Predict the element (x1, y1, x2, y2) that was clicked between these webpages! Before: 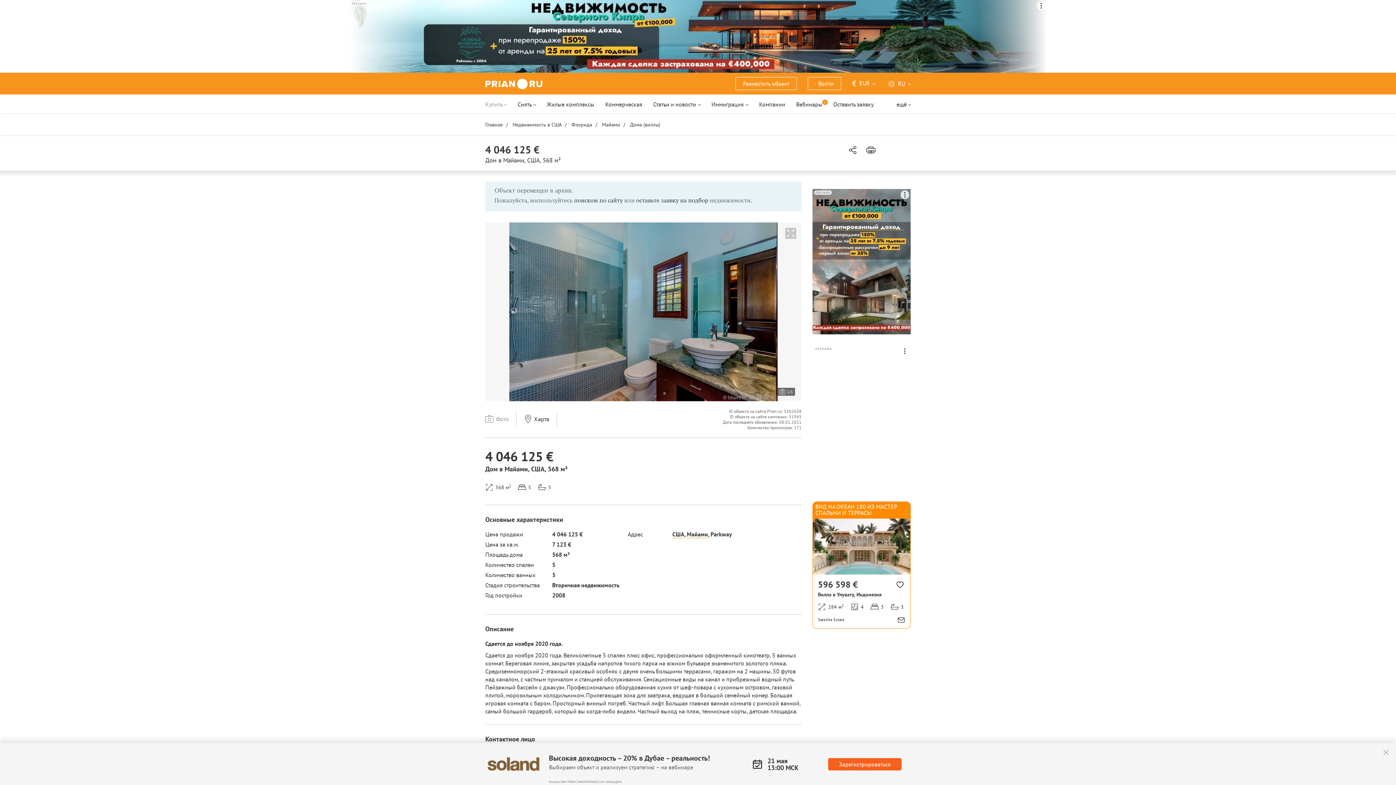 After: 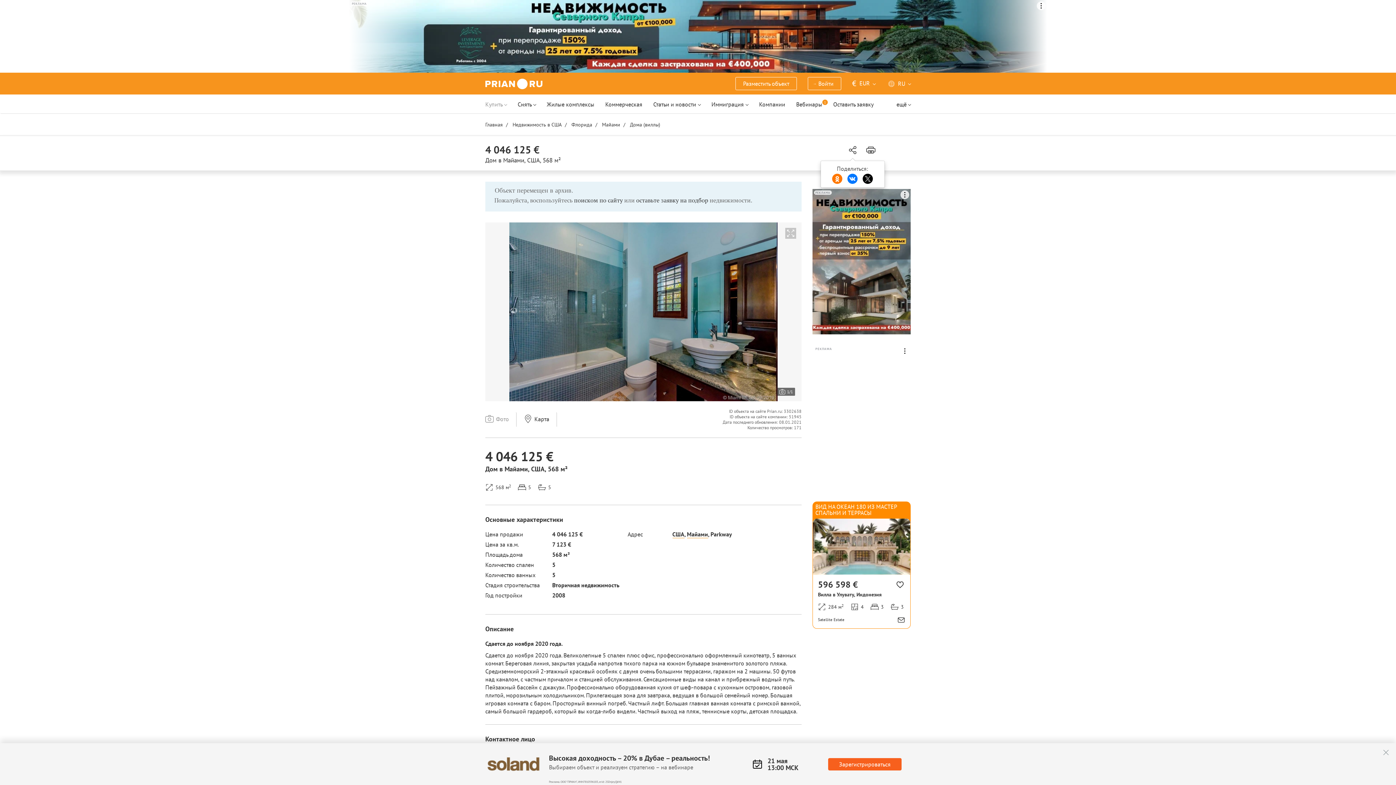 Action: bbox: (848, 146, 857, 155)